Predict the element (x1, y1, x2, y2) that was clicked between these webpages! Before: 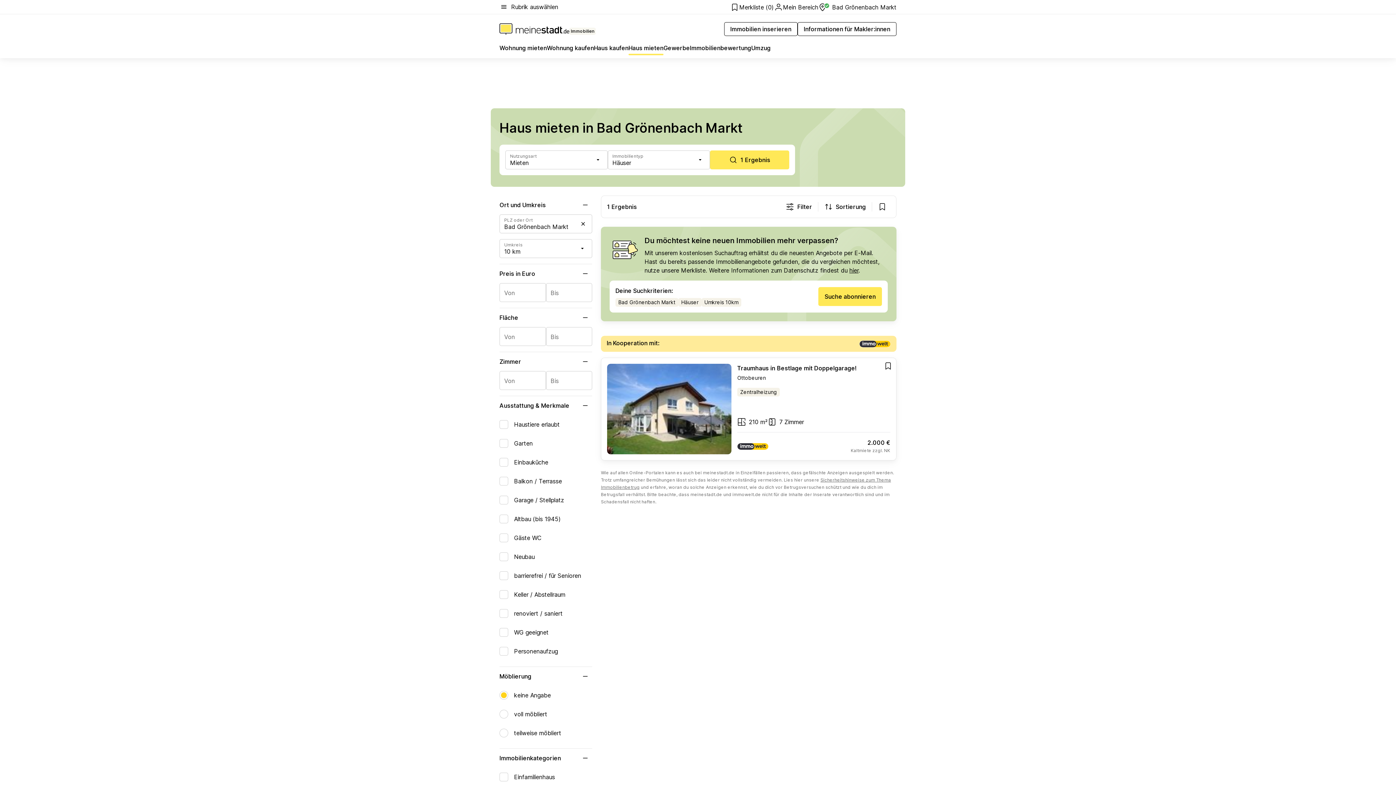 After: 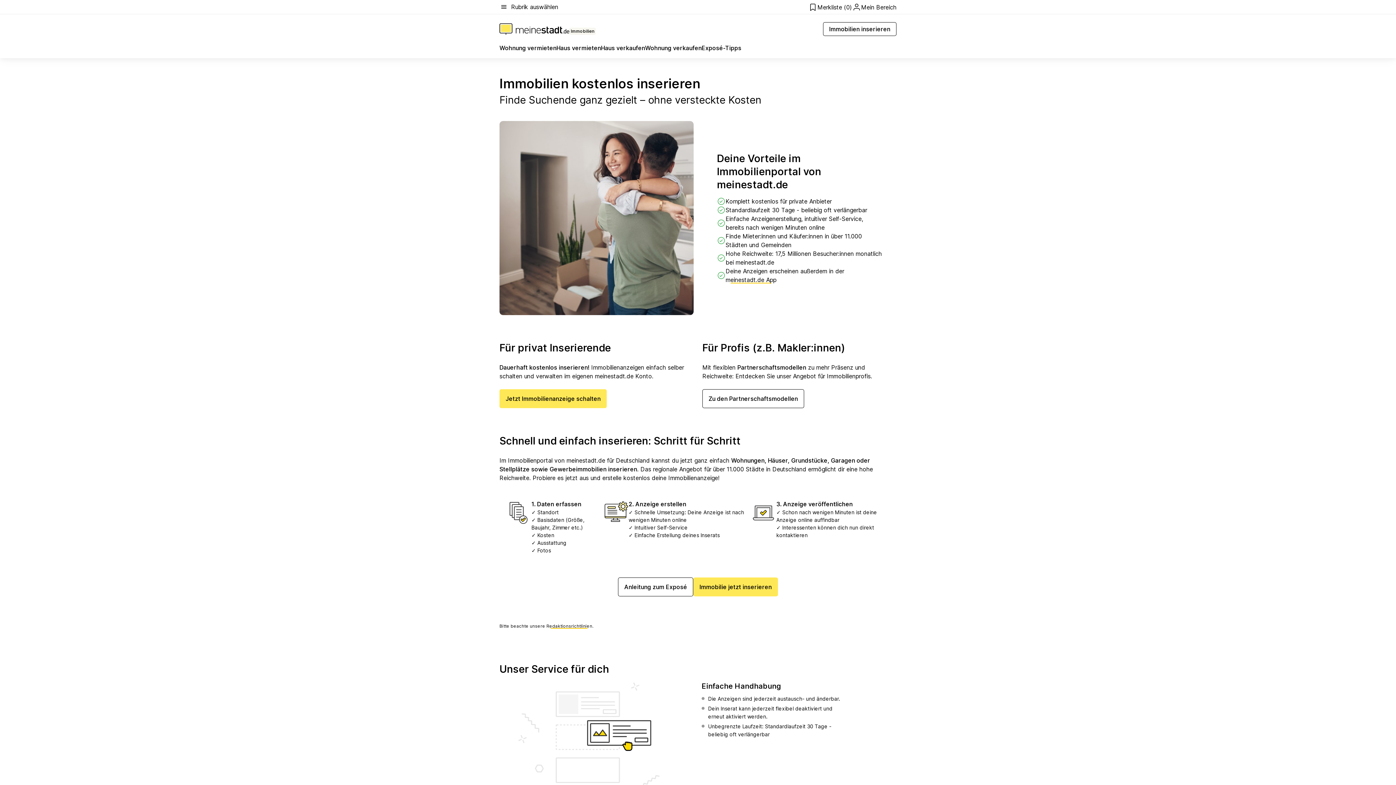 Action: bbox: (724, 22, 797, 36) label: Immobilien inserieren